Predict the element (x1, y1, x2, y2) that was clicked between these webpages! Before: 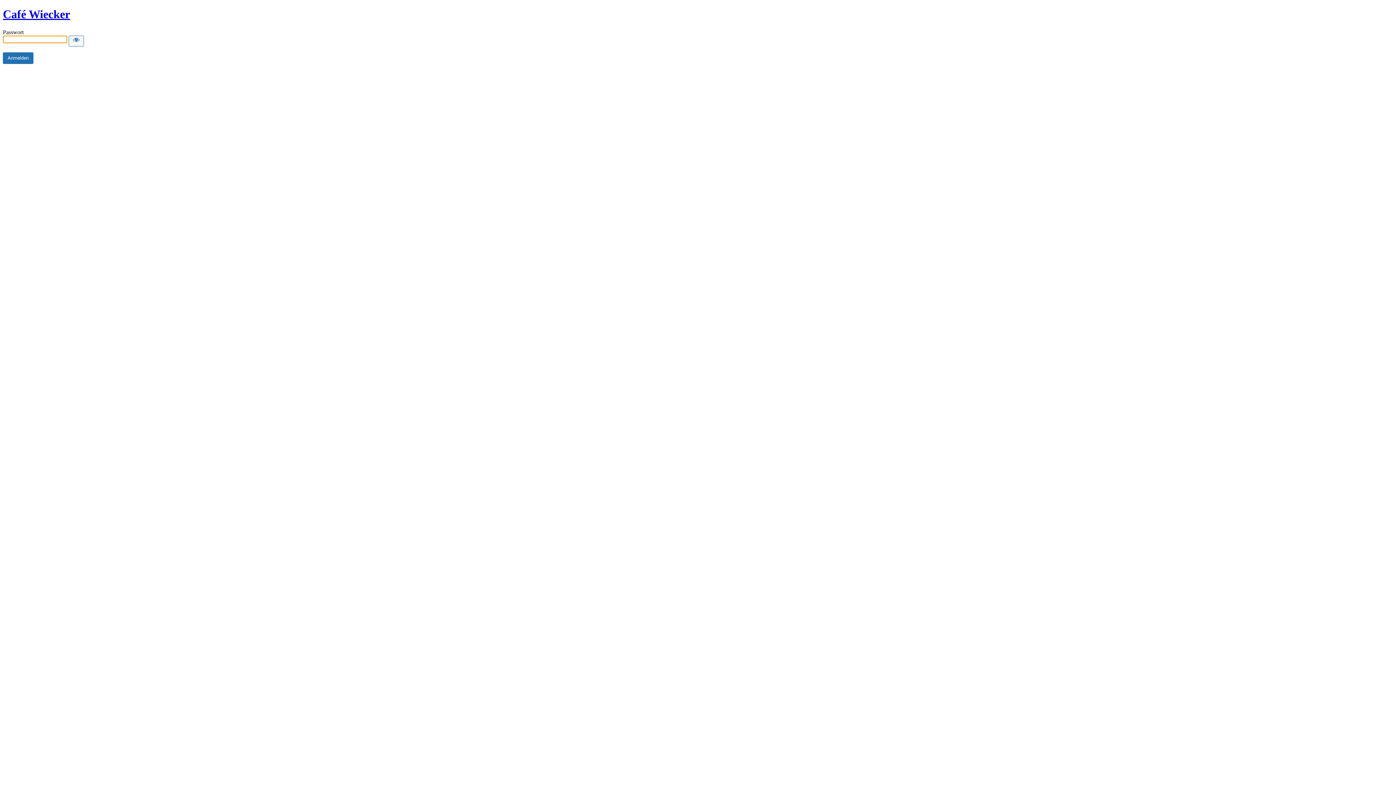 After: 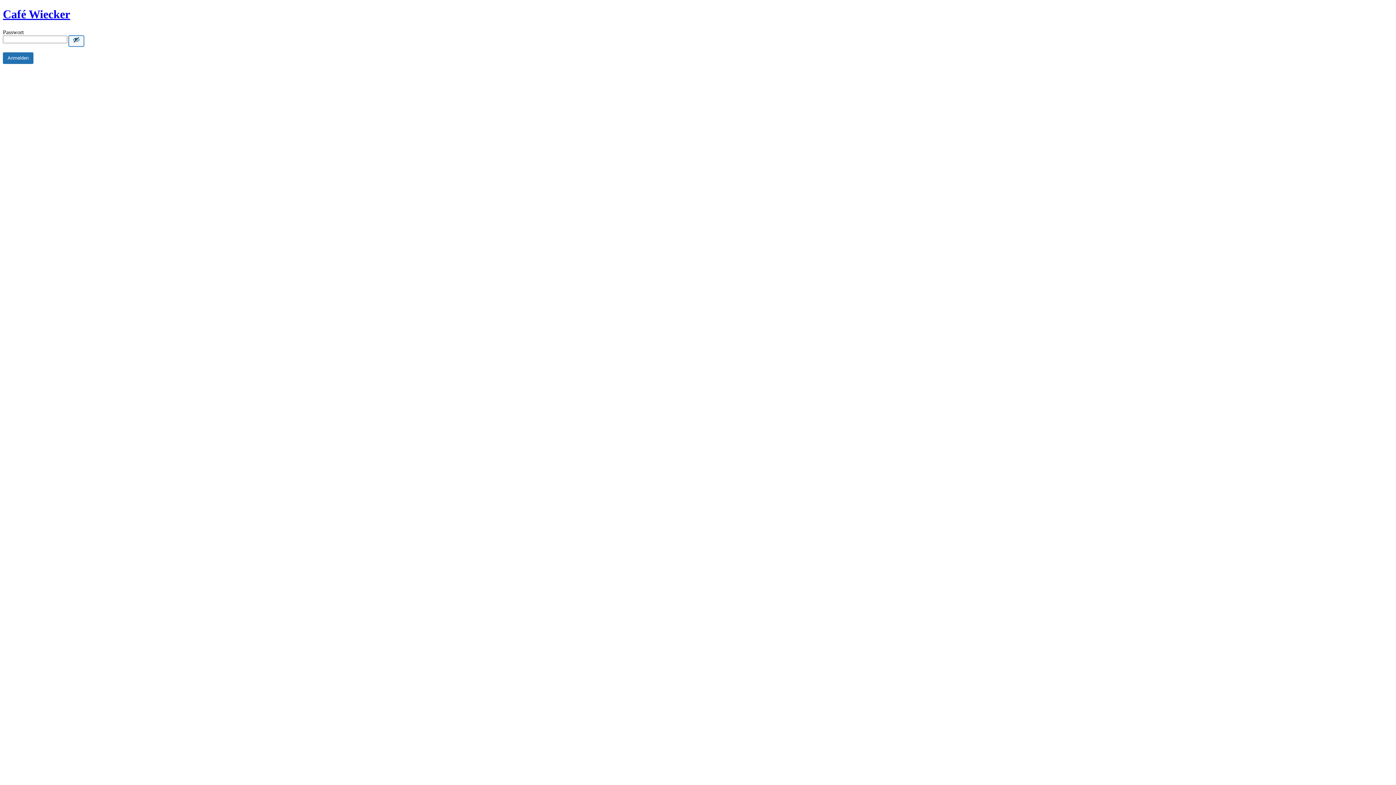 Action: label: Show password bbox: (68, 35, 84, 46)